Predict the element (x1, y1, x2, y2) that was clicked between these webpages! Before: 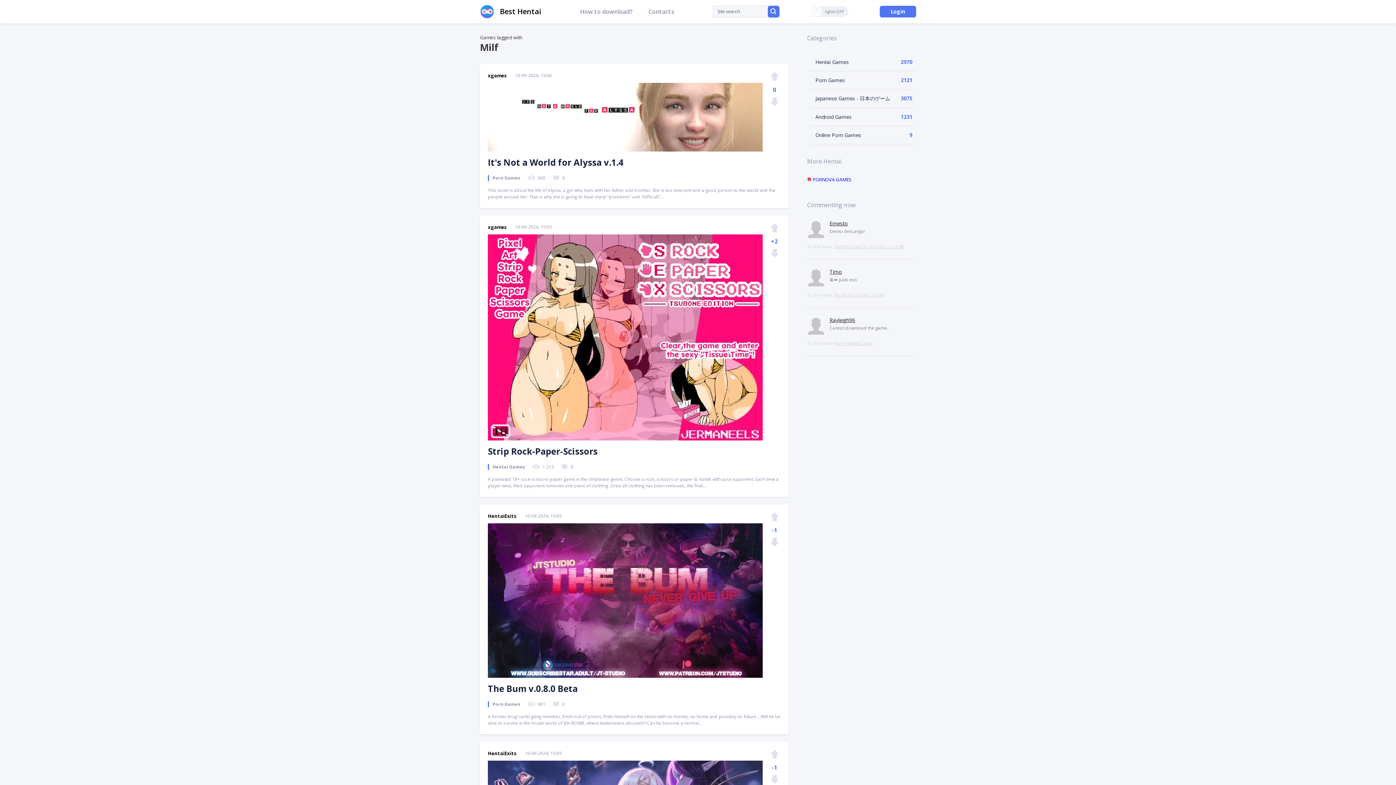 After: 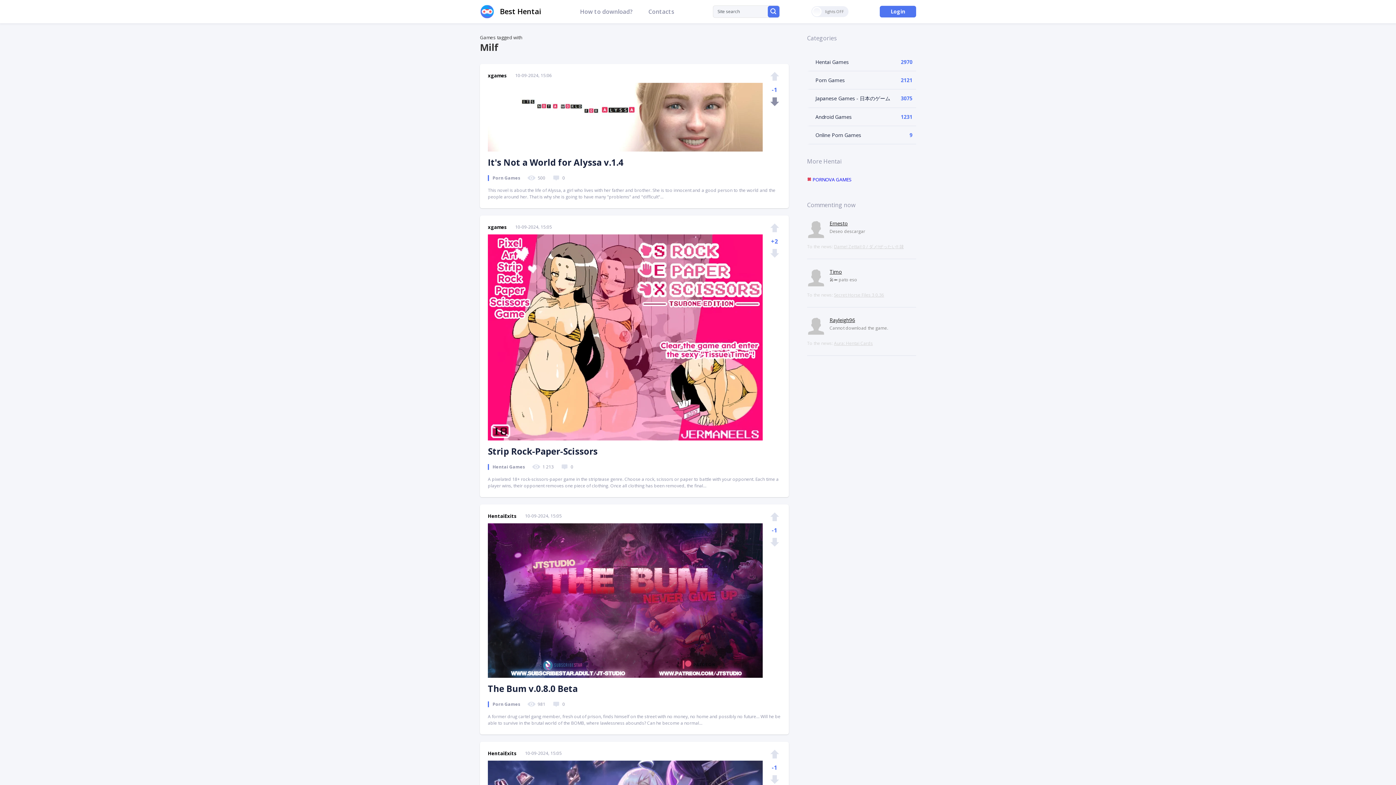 Action: bbox: (770, 101, 779, 107)